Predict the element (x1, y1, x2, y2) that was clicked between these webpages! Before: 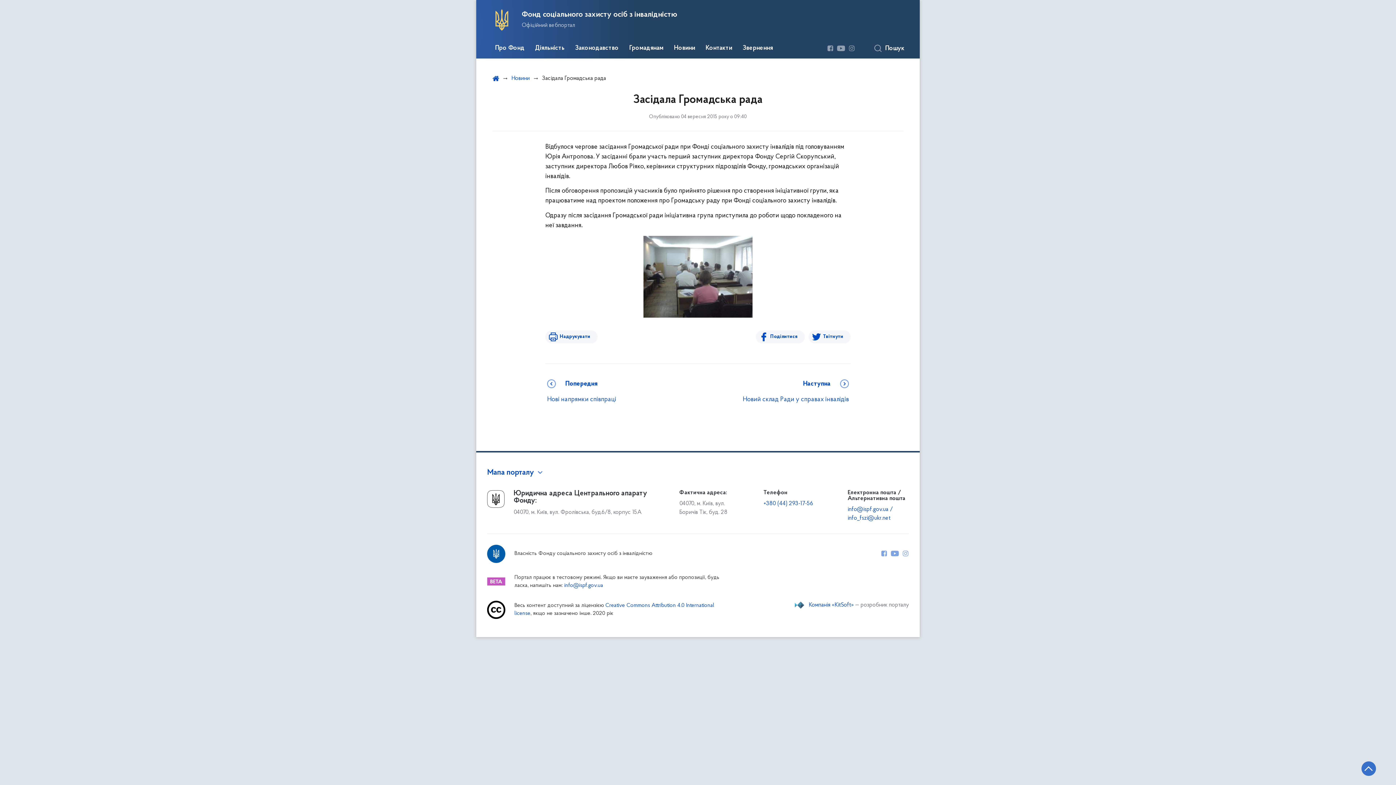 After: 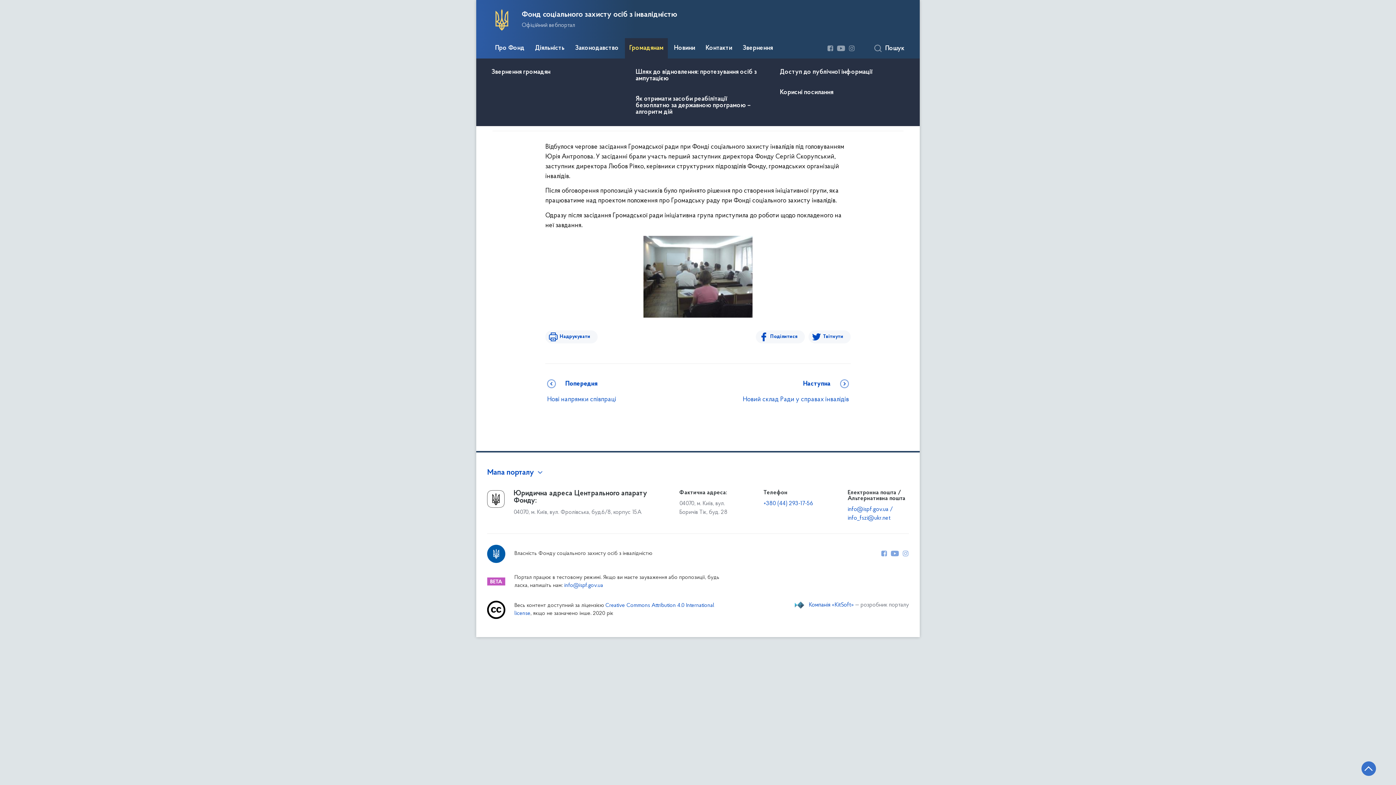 Action: label: Громадянам bbox: (625, 38, 668, 58)